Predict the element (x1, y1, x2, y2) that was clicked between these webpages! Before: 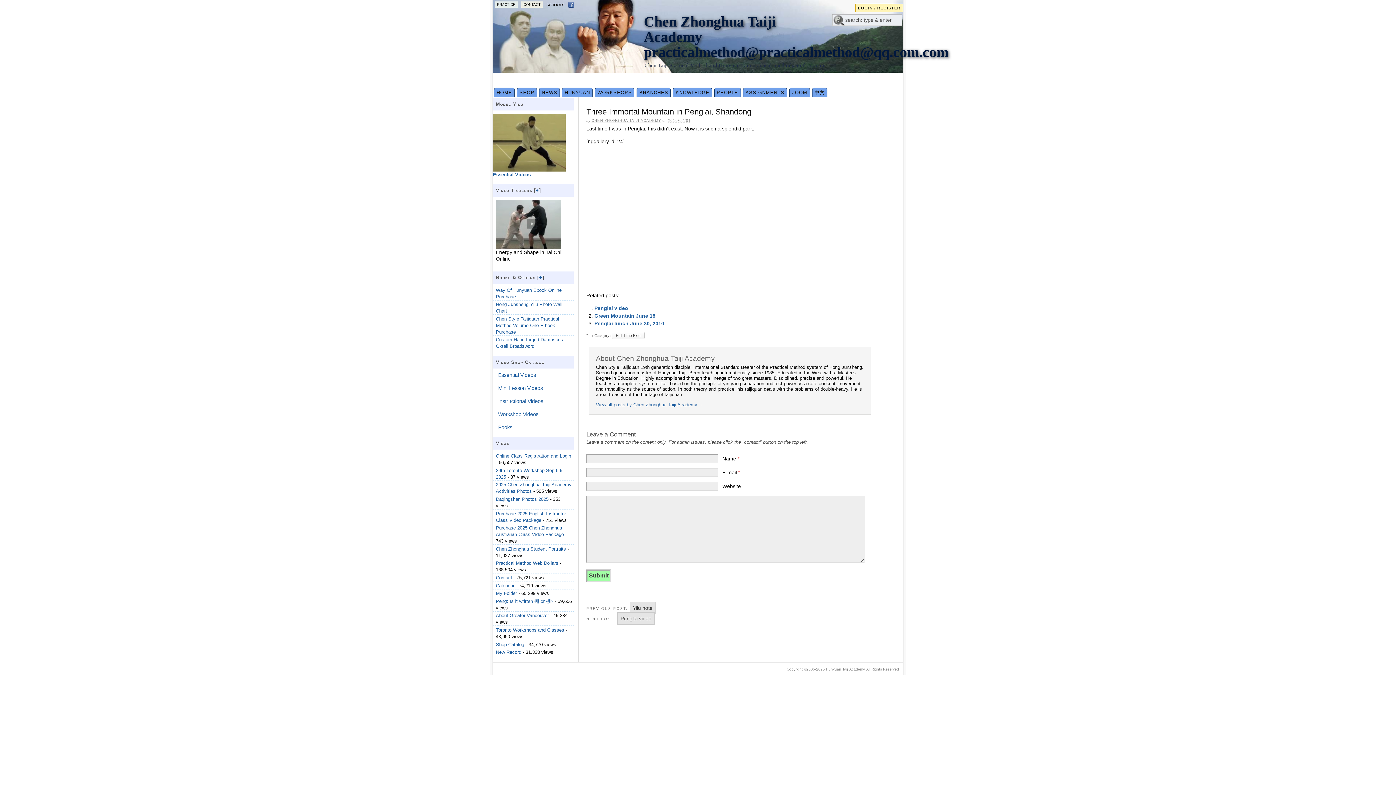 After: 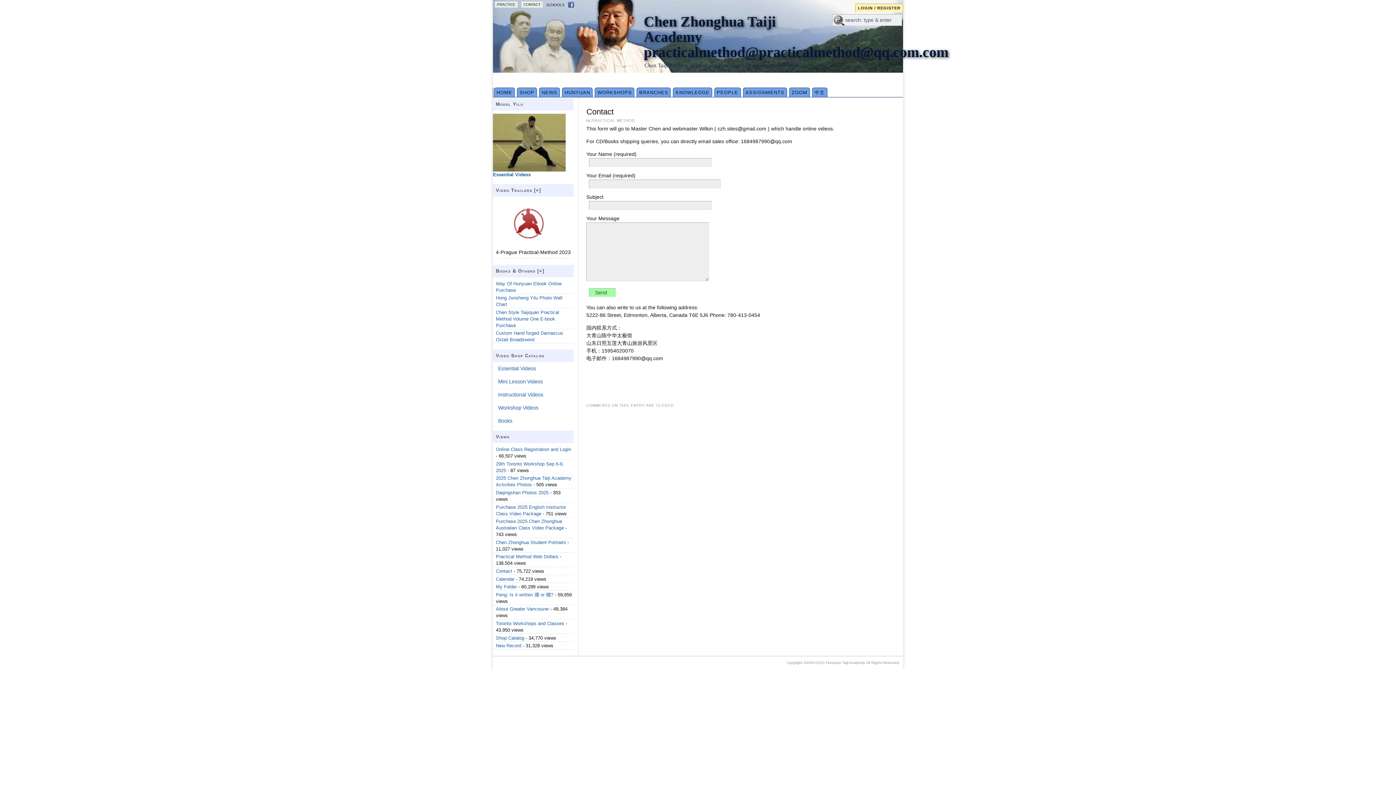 Action: bbox: (496, 575, 512, 580) label: Contact